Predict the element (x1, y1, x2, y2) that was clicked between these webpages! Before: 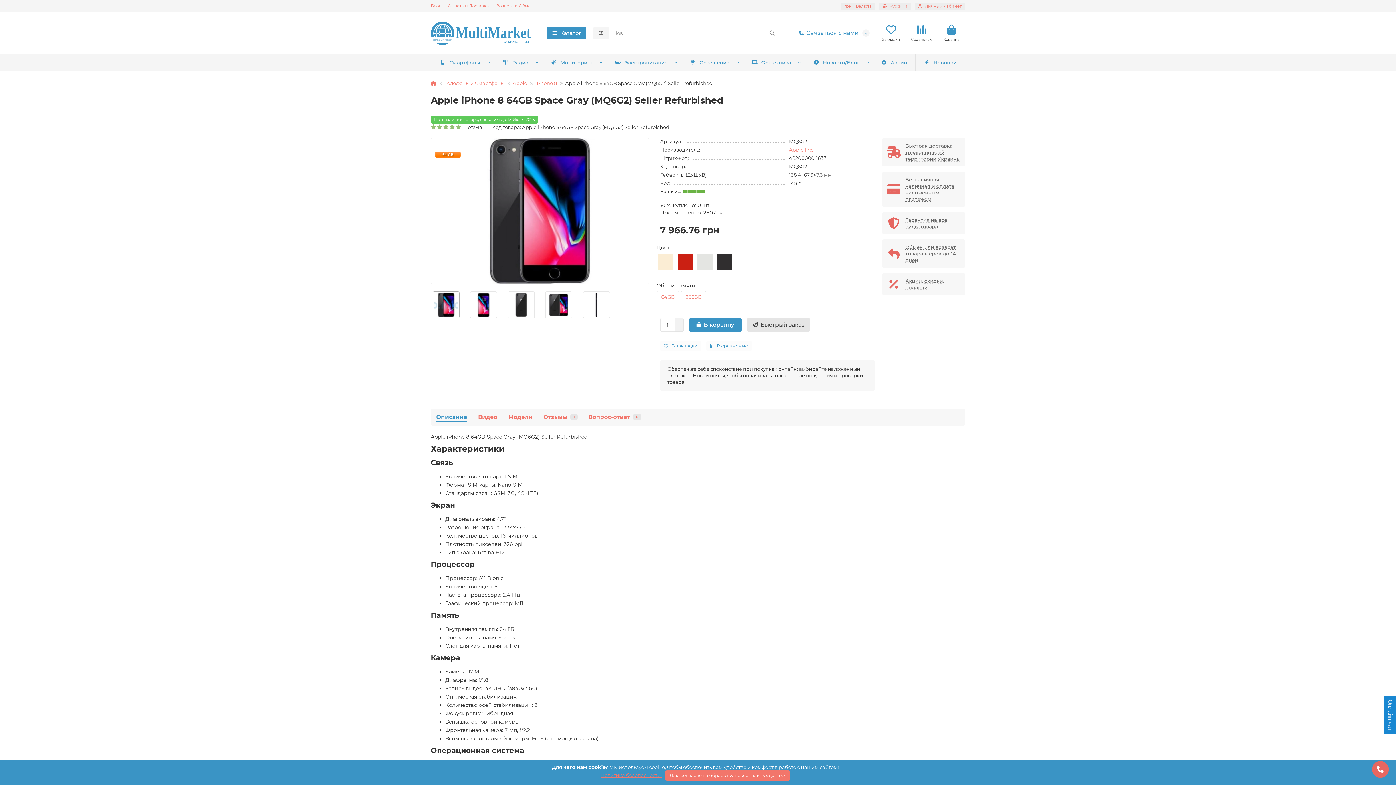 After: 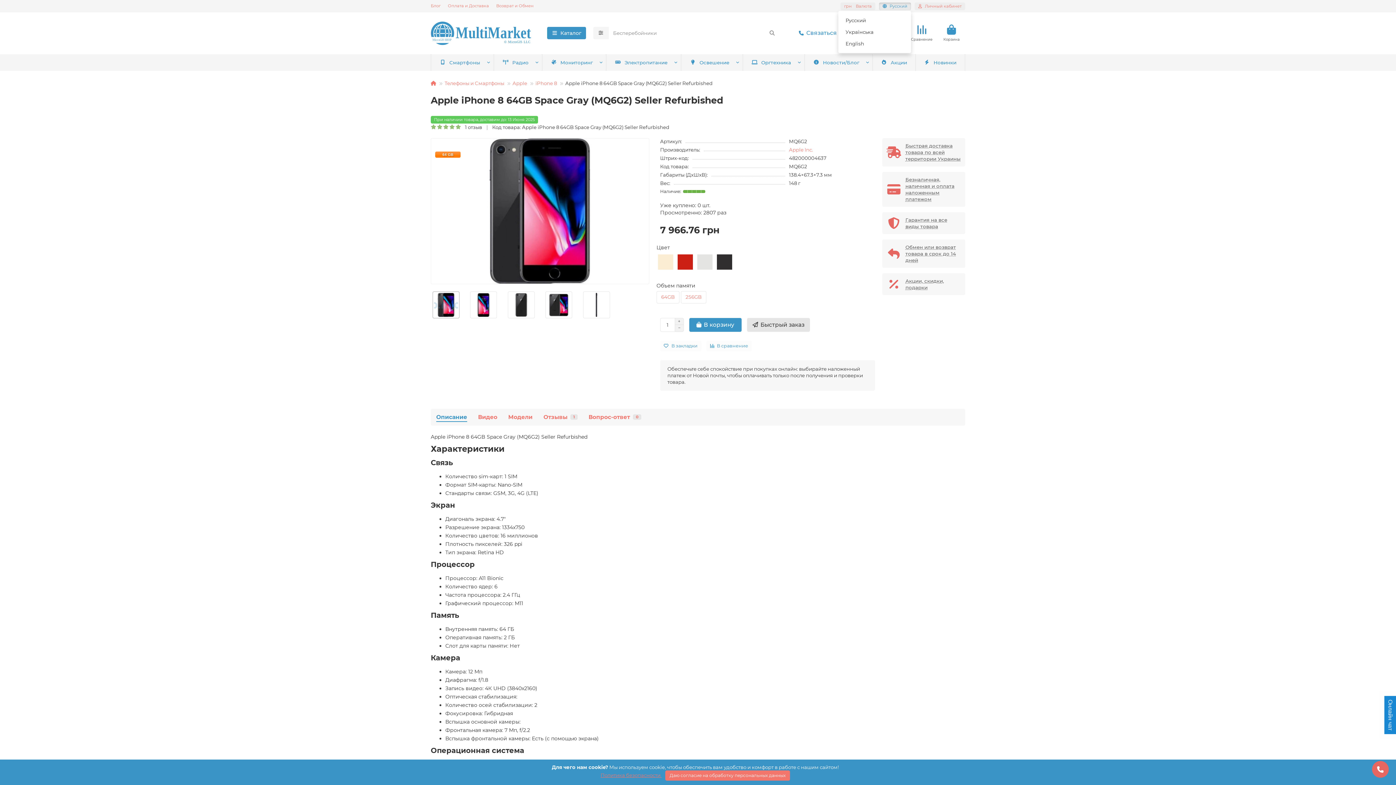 Action: bbox: (879, 2, 911, 10) label: Русский